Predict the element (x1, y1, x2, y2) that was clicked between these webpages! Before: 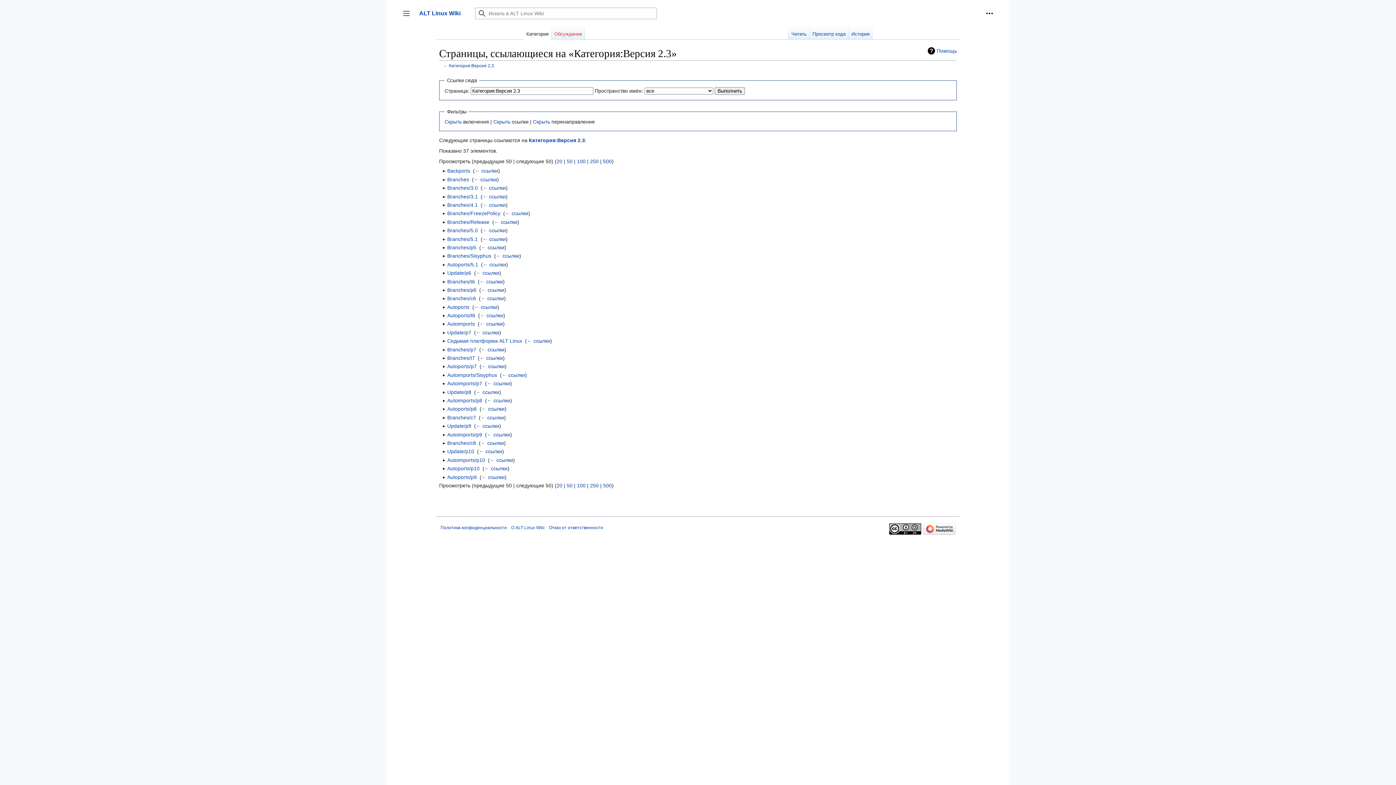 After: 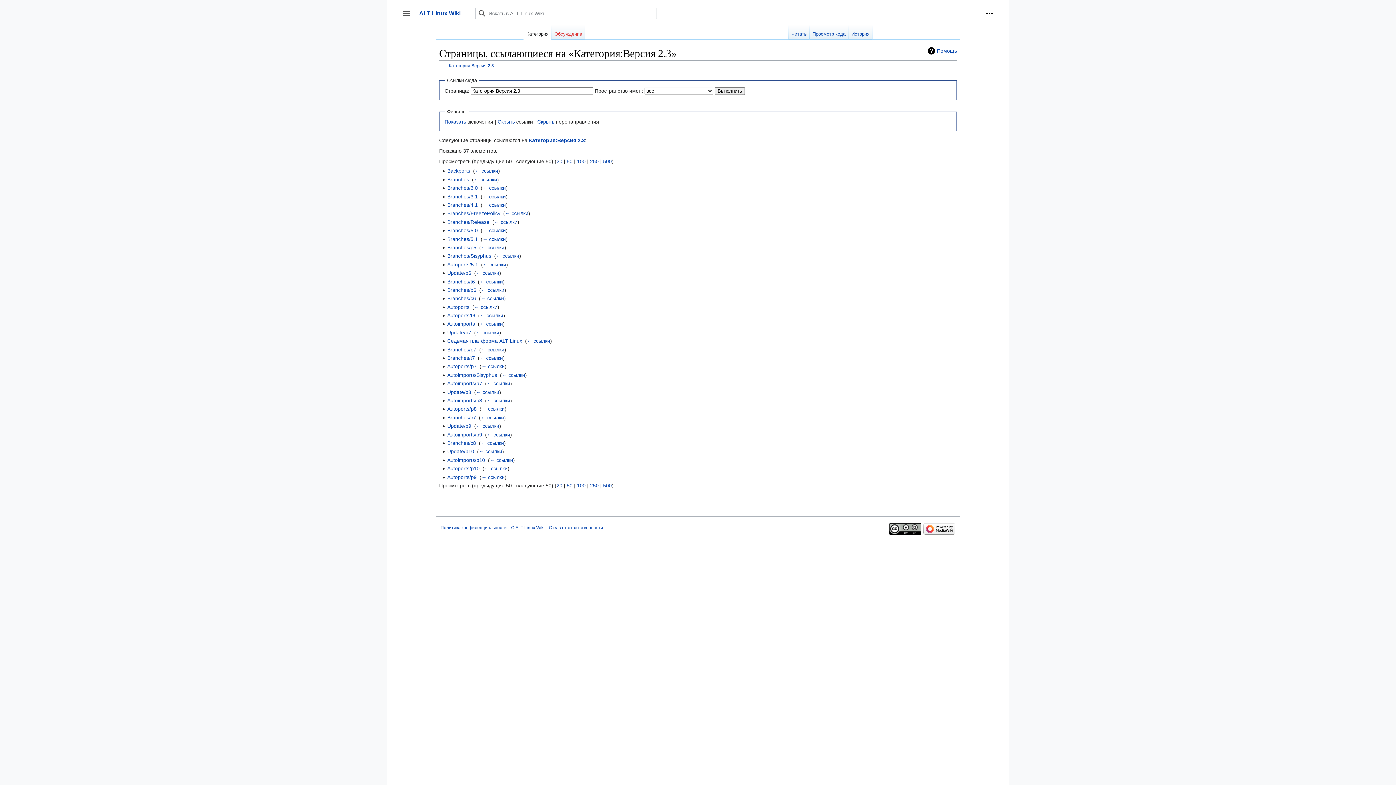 Action: label: Скрыть bbox: (444, 119, 461, 124)